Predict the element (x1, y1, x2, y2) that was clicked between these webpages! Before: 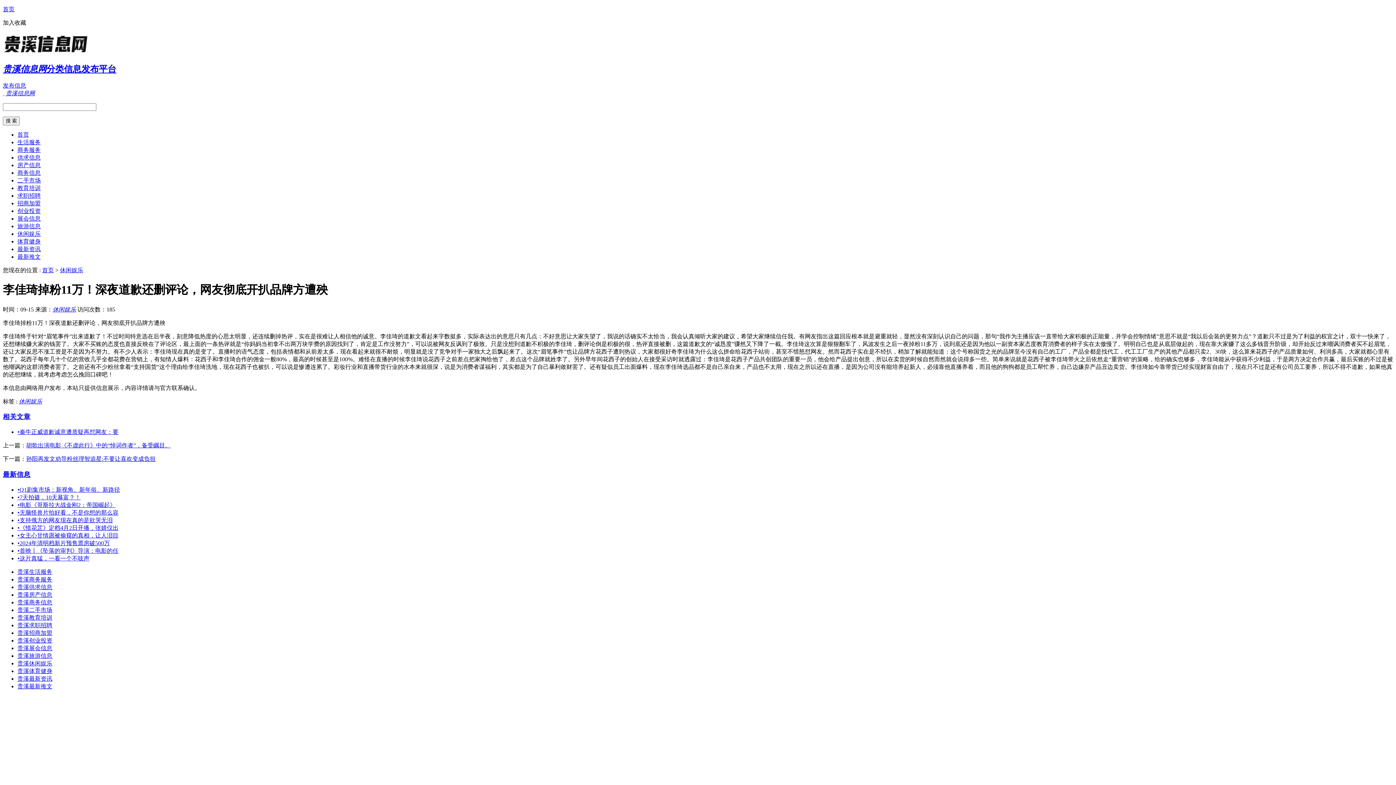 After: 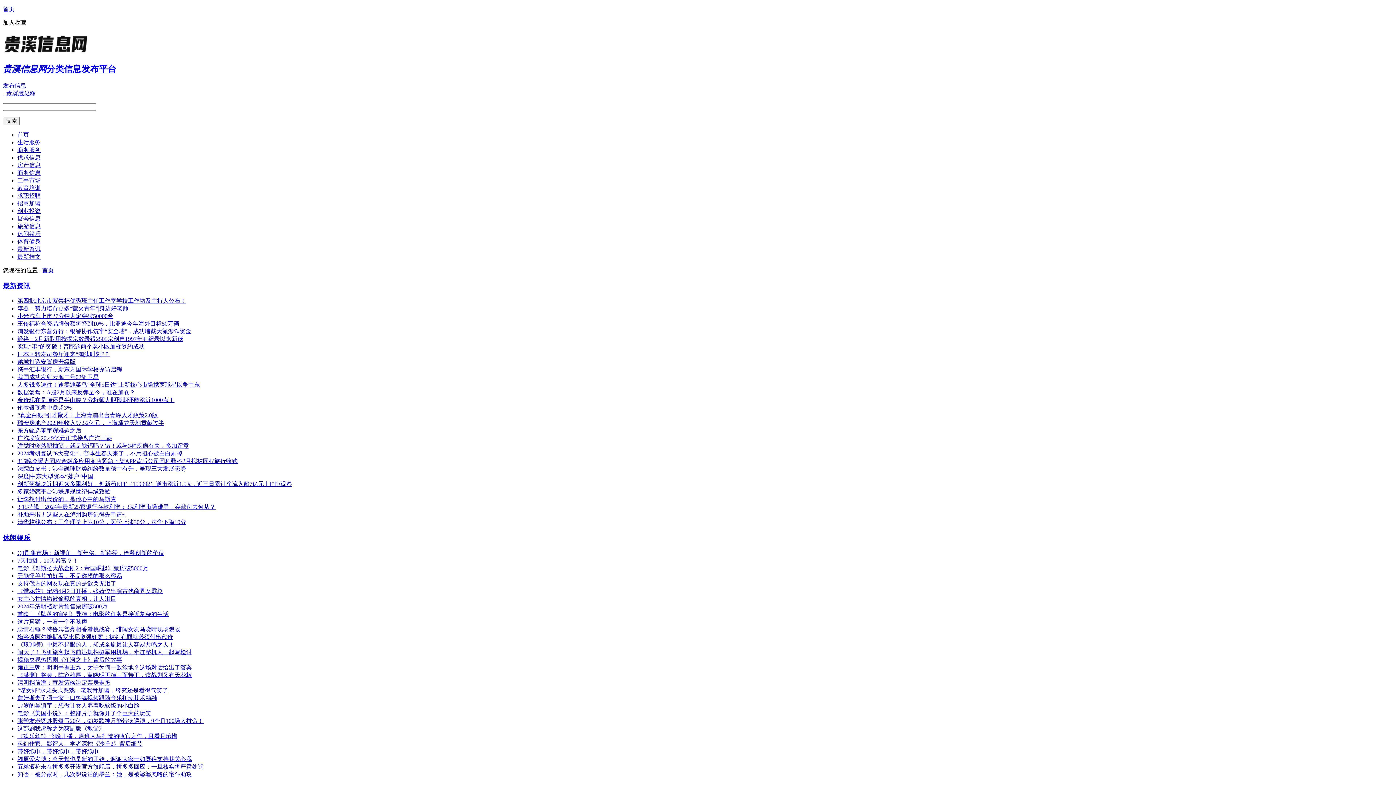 Action: bbox: (2, 49, 93, 55)